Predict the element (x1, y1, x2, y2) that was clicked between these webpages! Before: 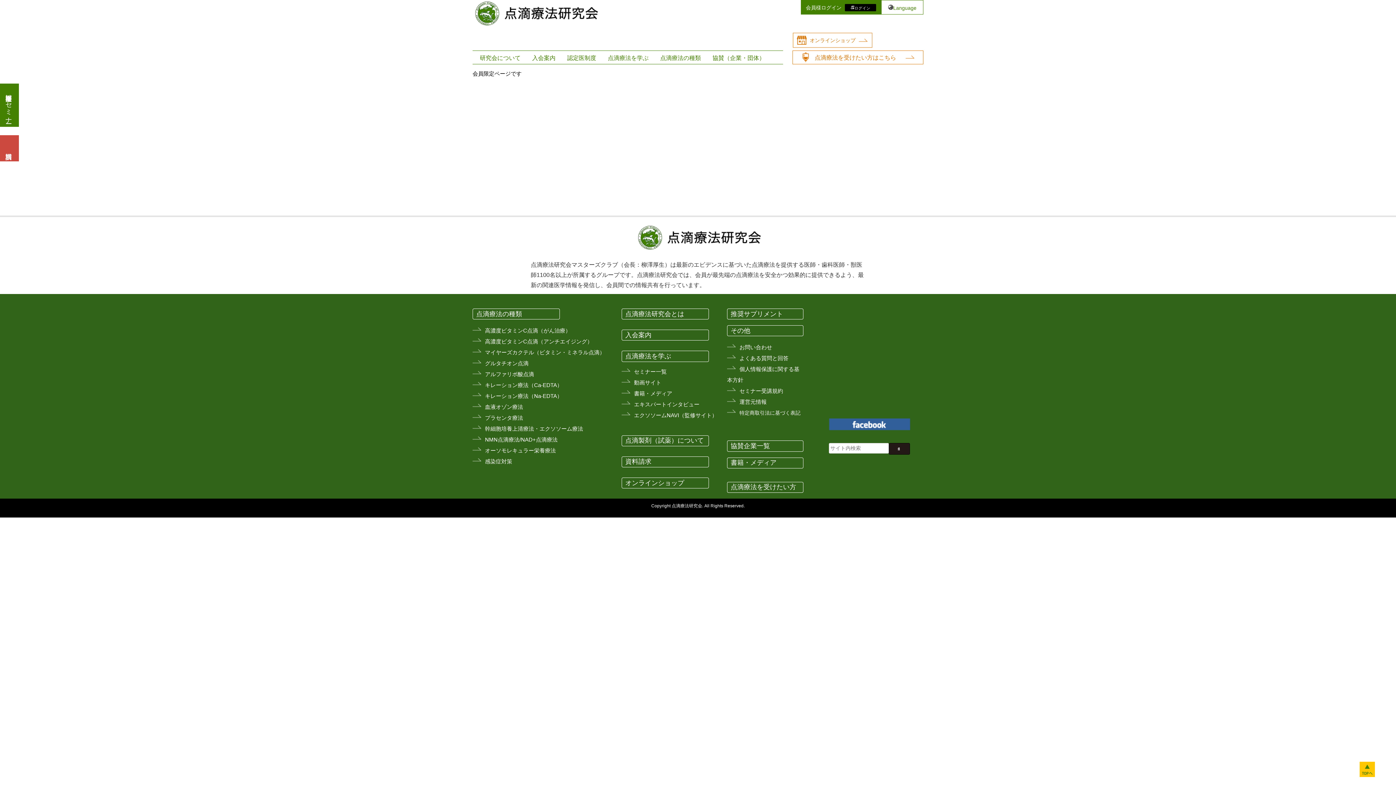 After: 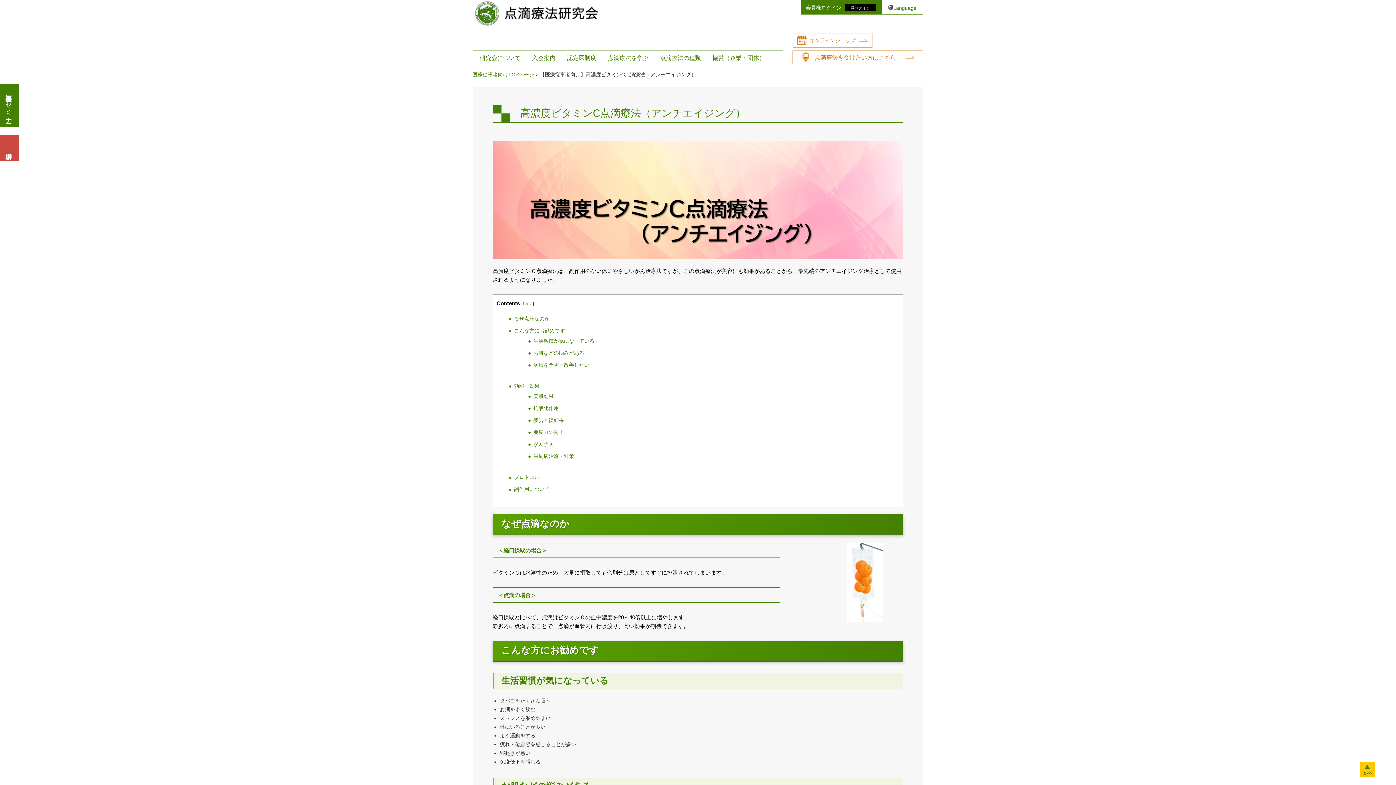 Action: label: 高濃度ビタミンC点滴（アンチエイジング） bbox: (485, 338, 592, 344)